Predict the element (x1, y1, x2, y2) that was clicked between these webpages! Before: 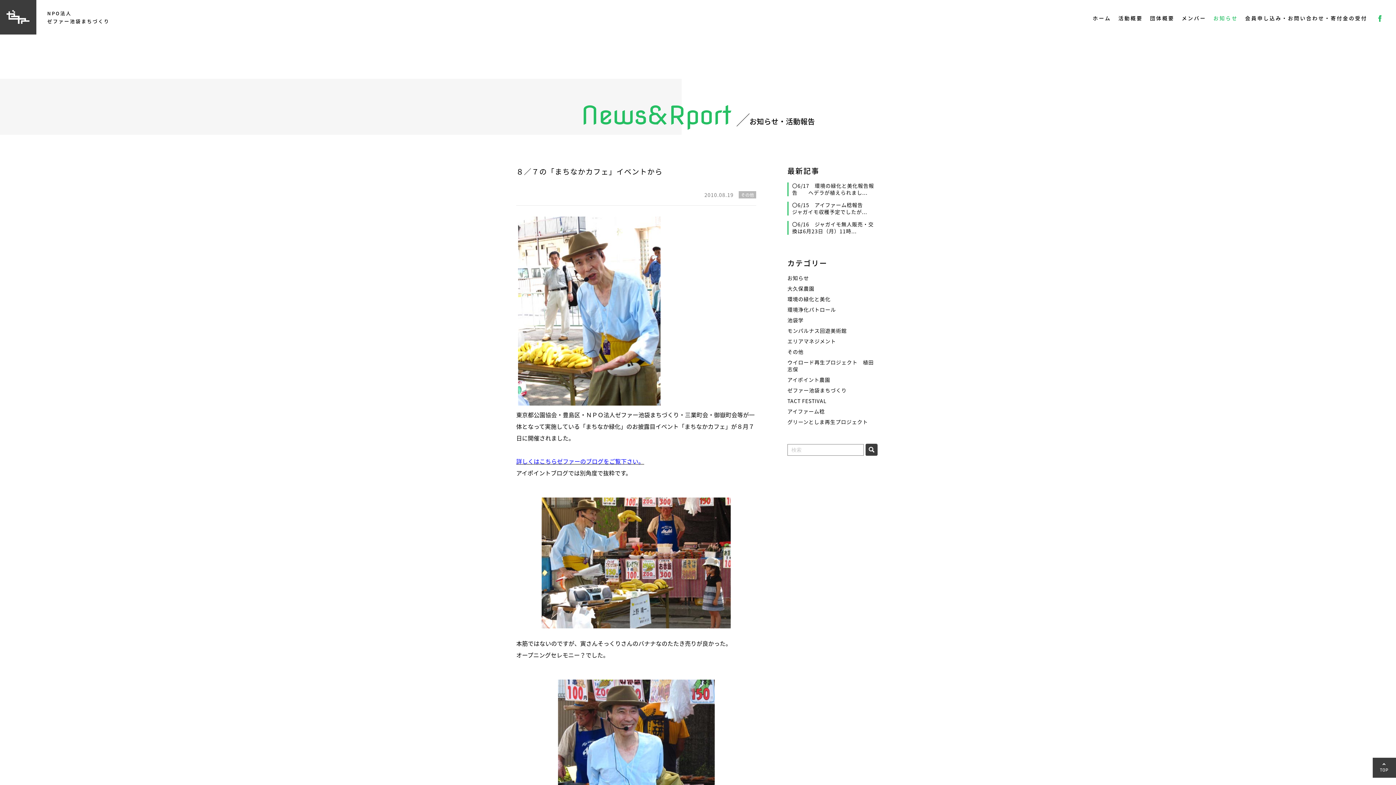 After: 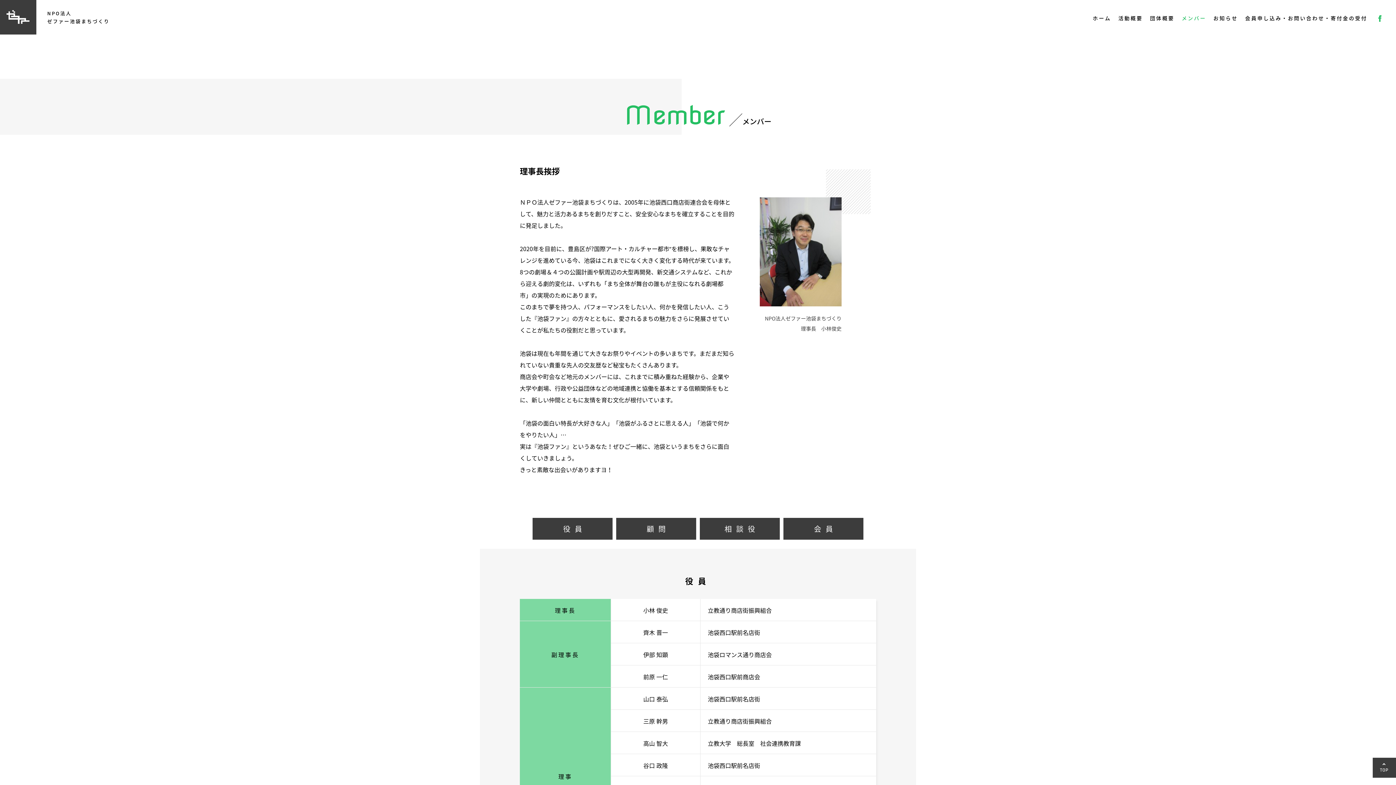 Action: label: メンバー bbox: (1182, 15, 1206, 20)